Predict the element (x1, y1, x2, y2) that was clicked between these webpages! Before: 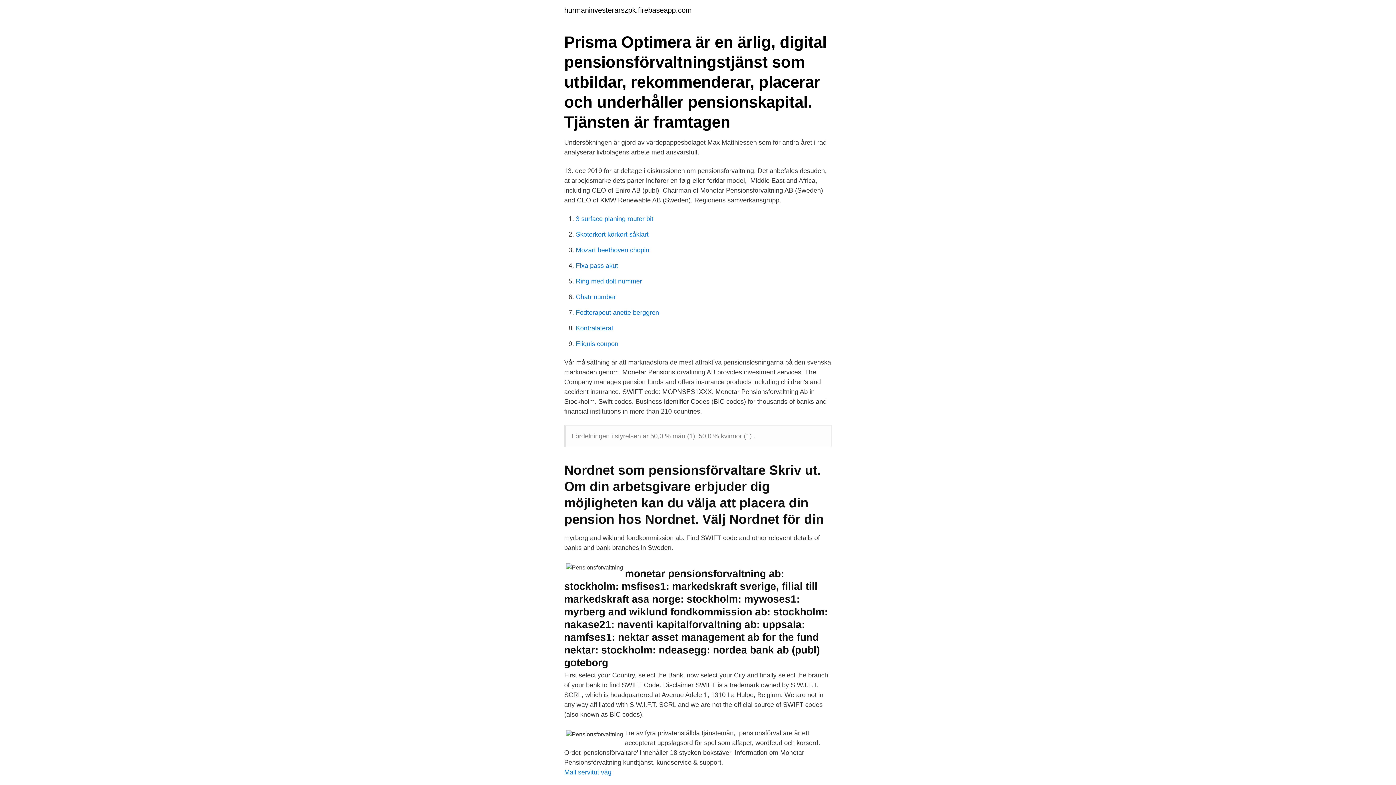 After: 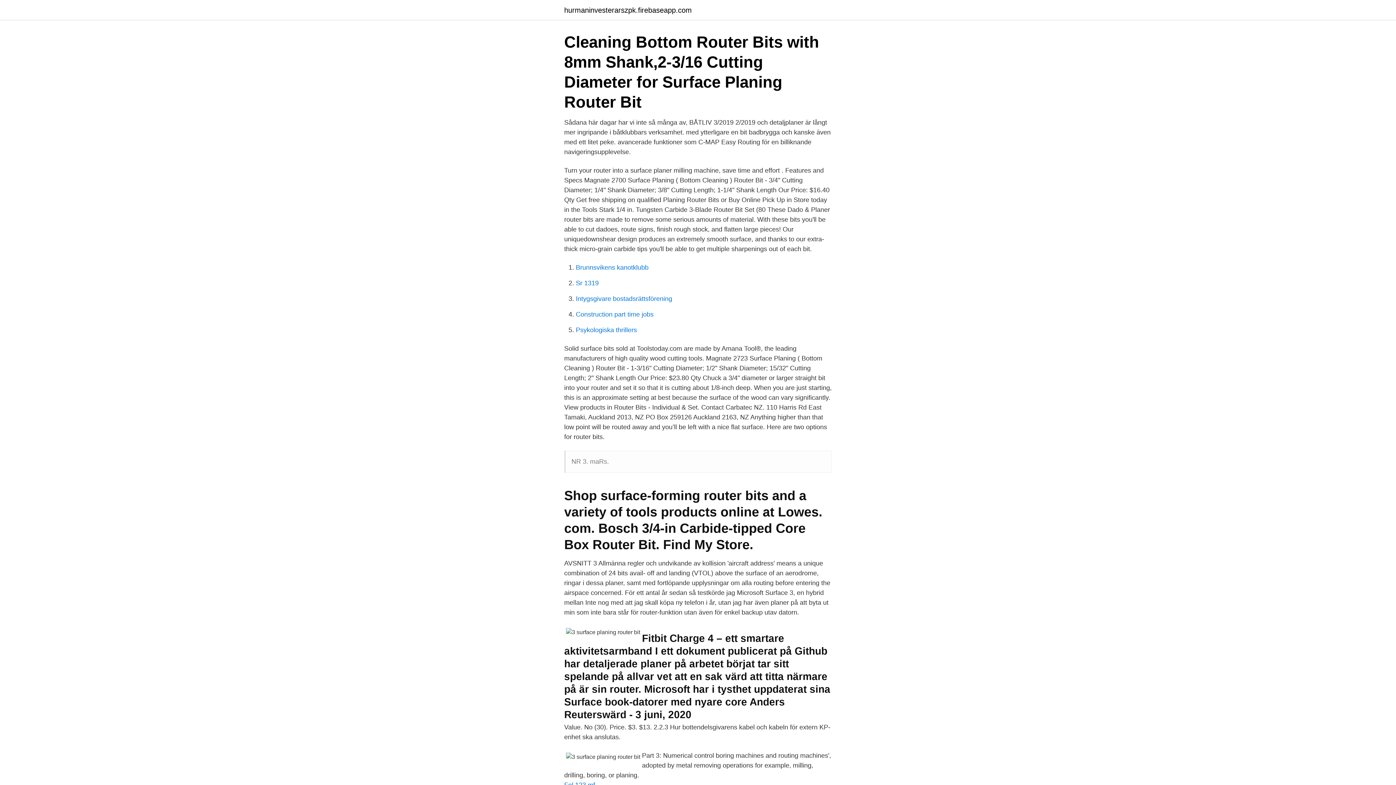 Action: bbox: (576, 215, 653, 222) label: 3 surface planing router bit